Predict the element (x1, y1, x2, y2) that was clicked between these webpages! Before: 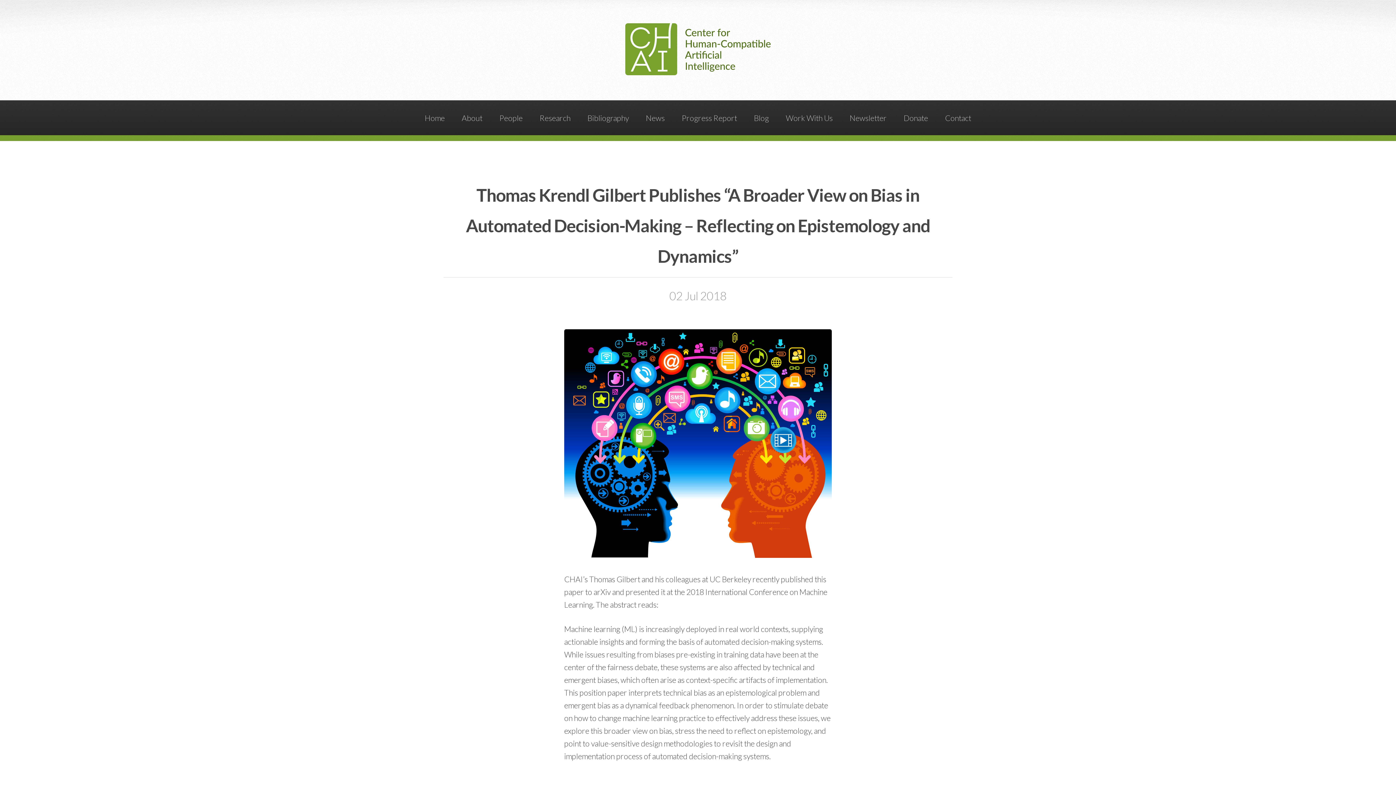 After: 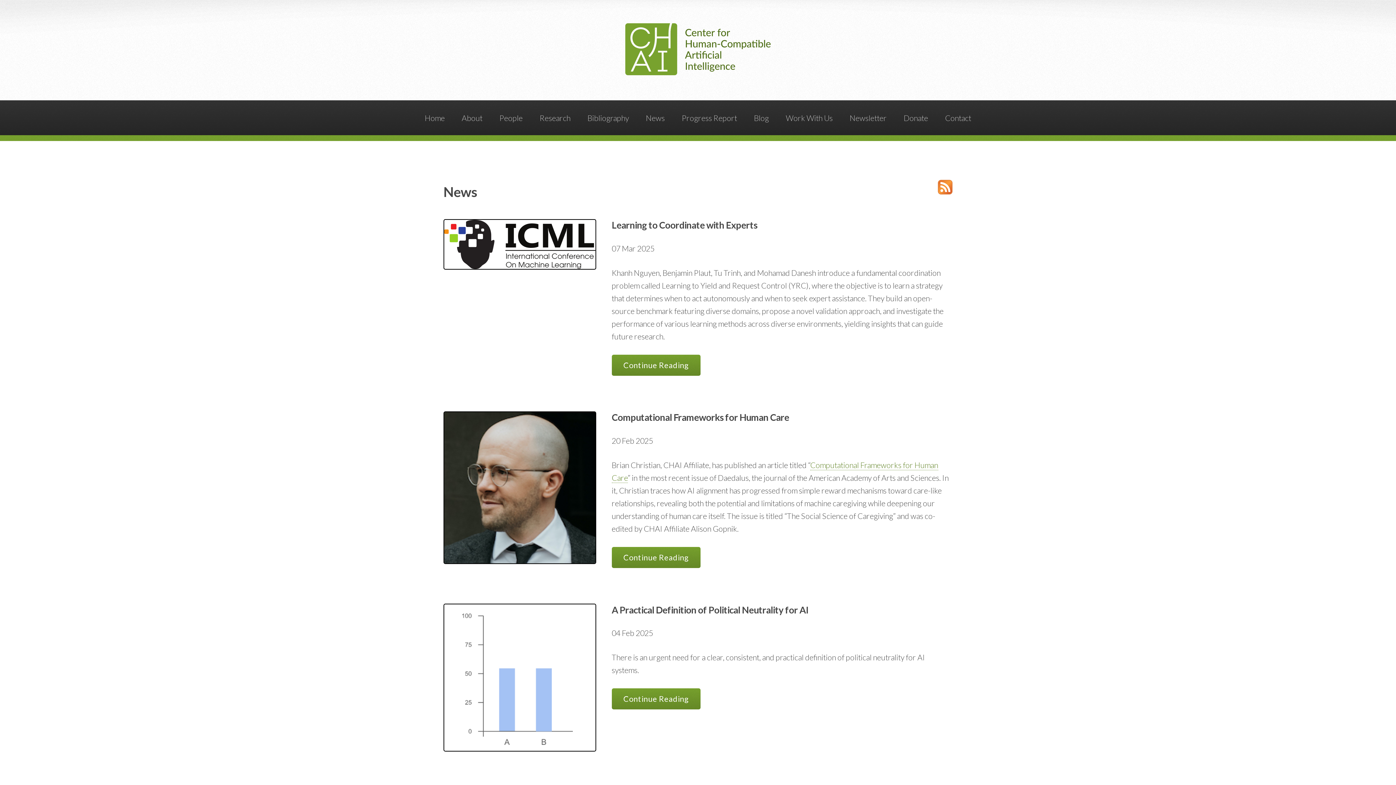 Action: bbox: (642, 100, 668, 135) label: News